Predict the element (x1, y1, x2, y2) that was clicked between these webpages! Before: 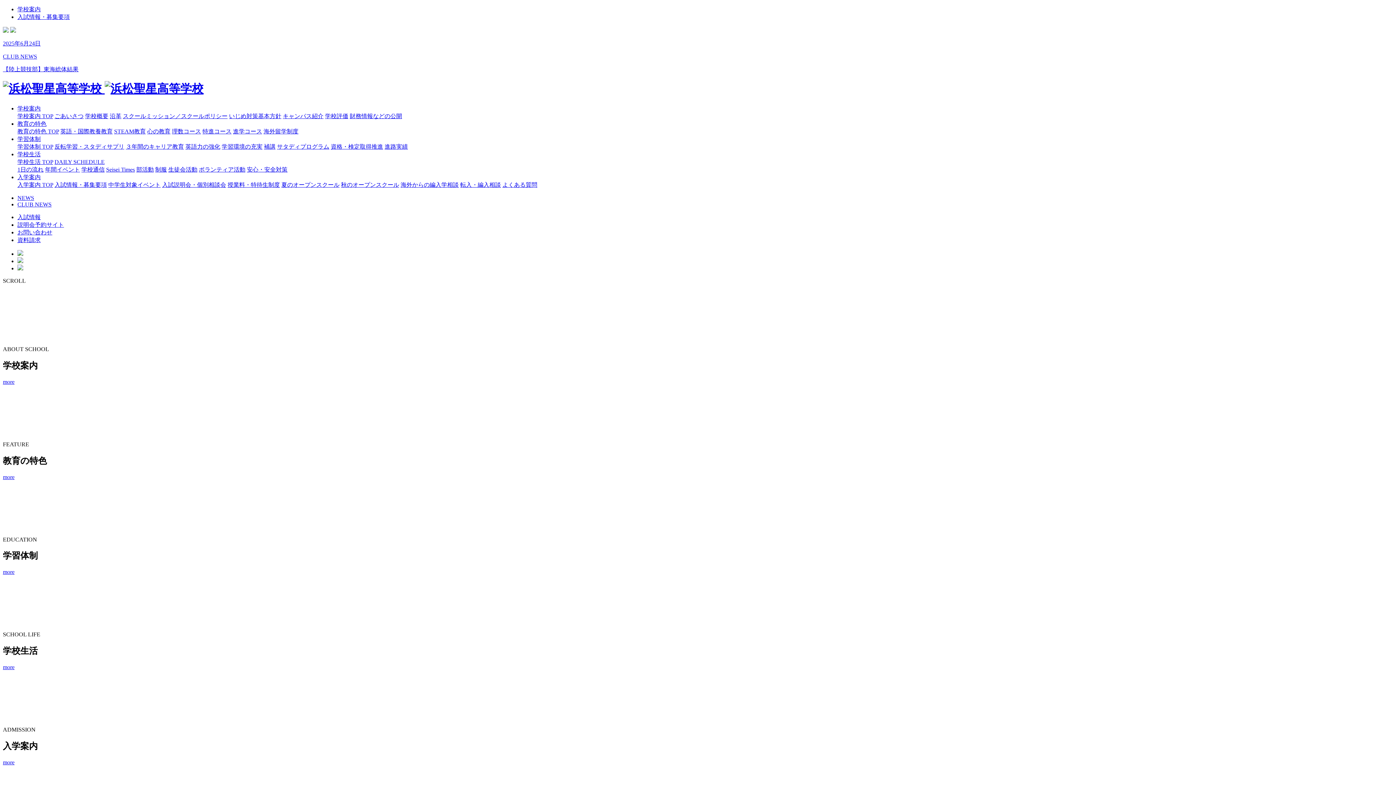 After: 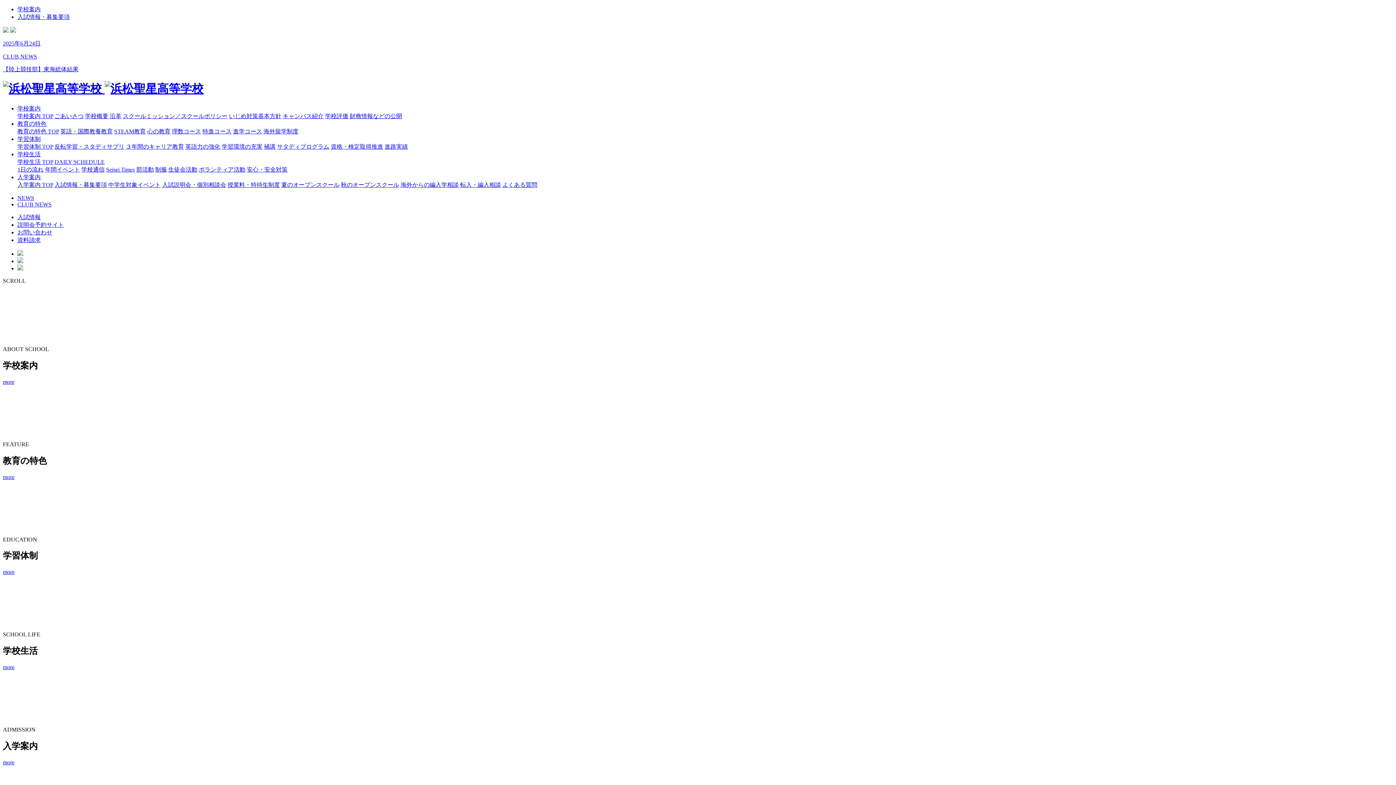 Action: label: NEWS bbox: (17, 194, 34, 201)